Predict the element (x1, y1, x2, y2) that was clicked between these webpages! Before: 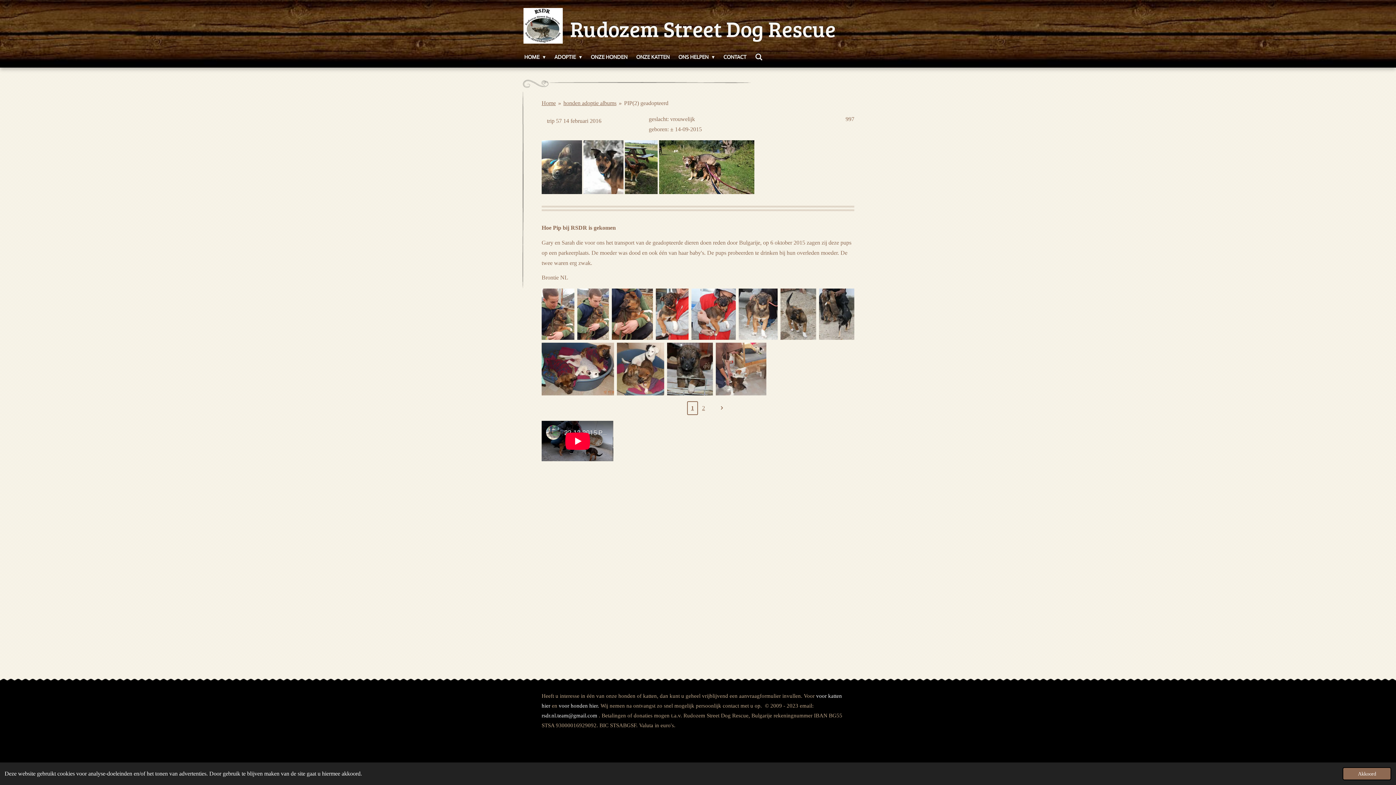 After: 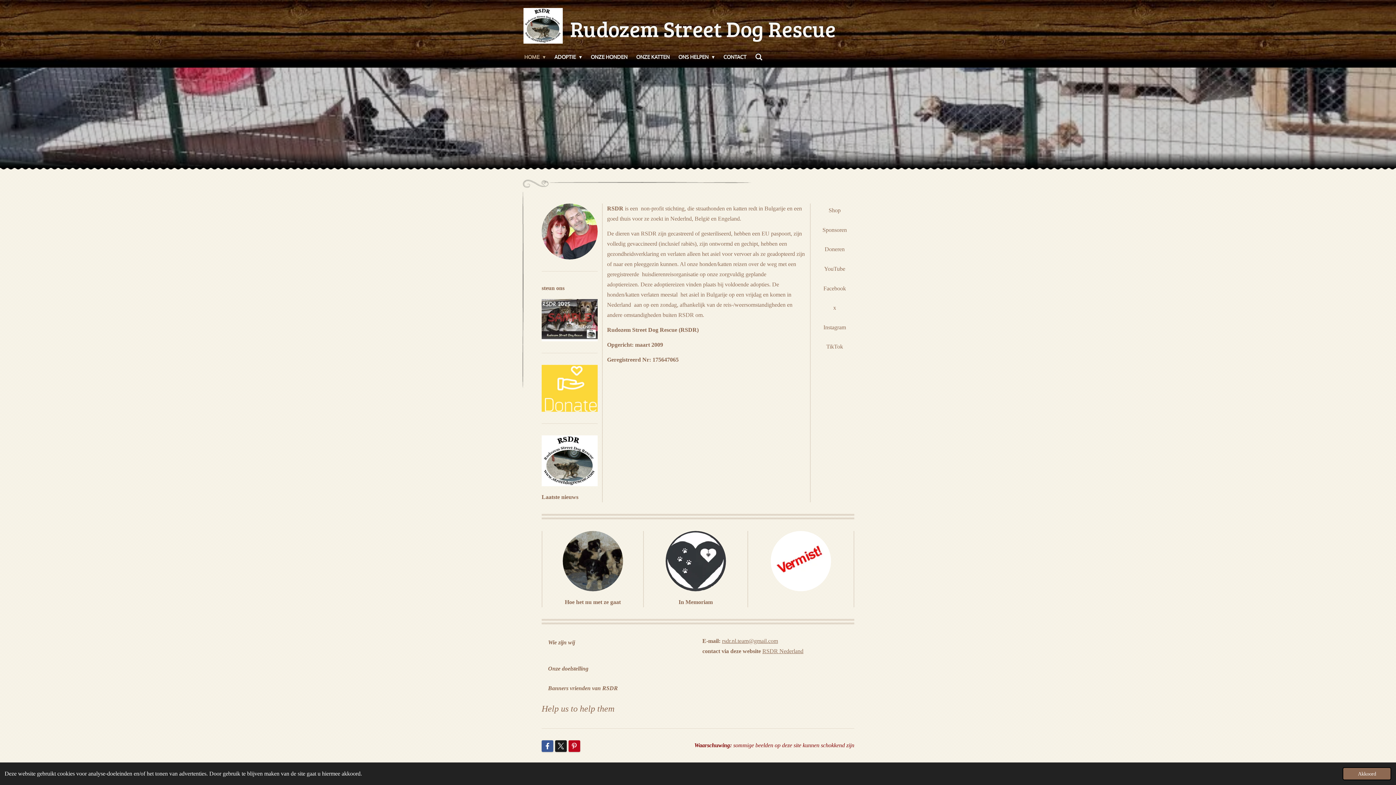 Action: bbox: (570, 23, 836, 40) label: Rudozem Street Dog Rescue